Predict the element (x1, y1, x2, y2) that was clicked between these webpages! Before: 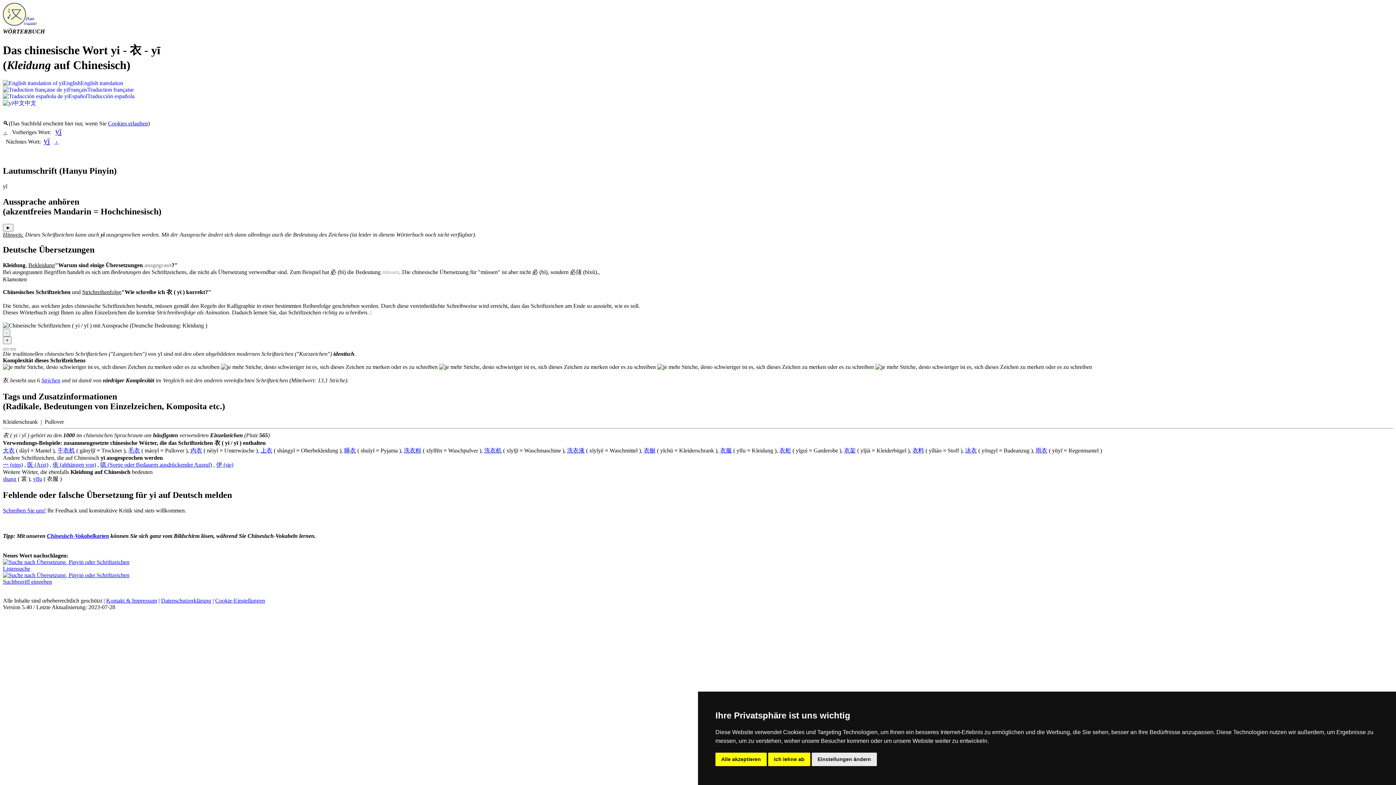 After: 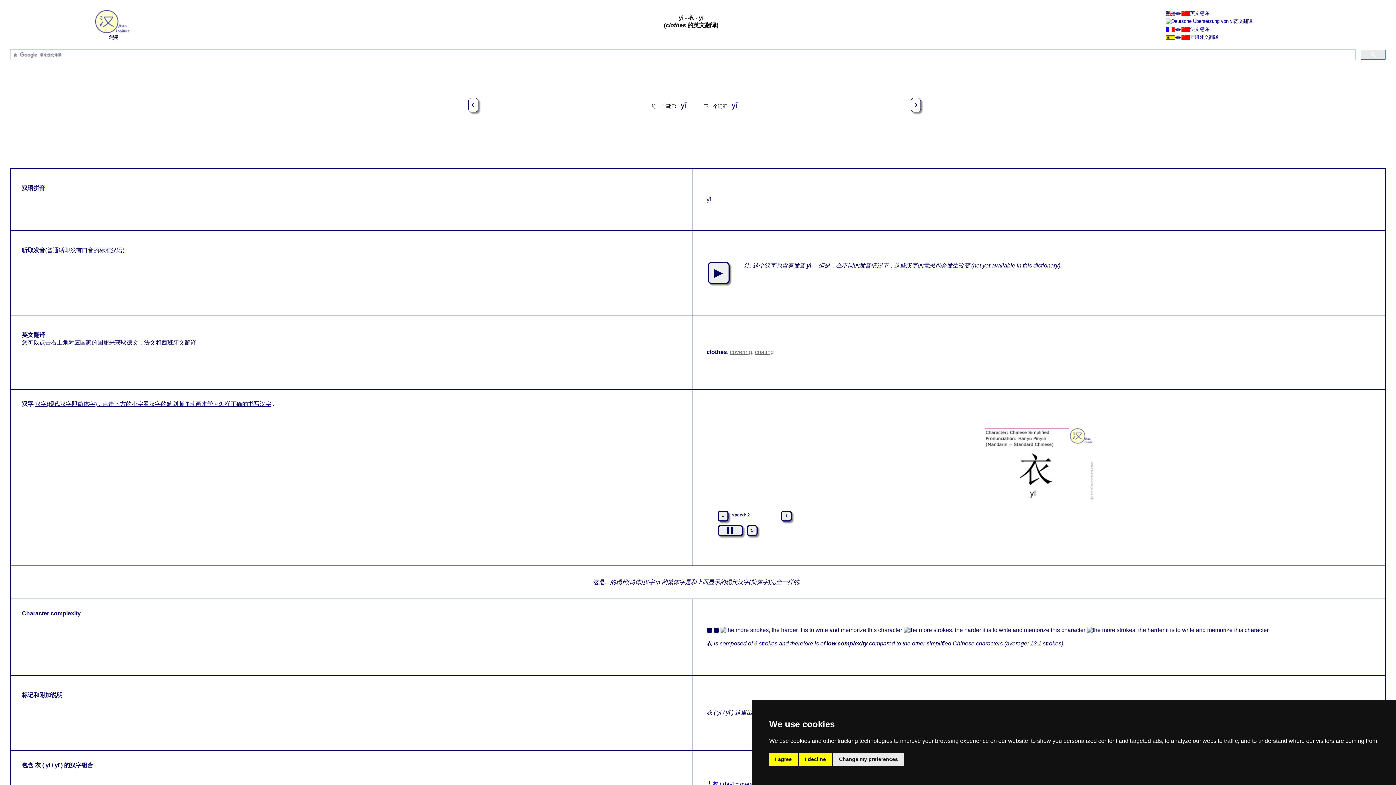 Action: label: 中文中文 bbox: (2, 99, 36, 106)